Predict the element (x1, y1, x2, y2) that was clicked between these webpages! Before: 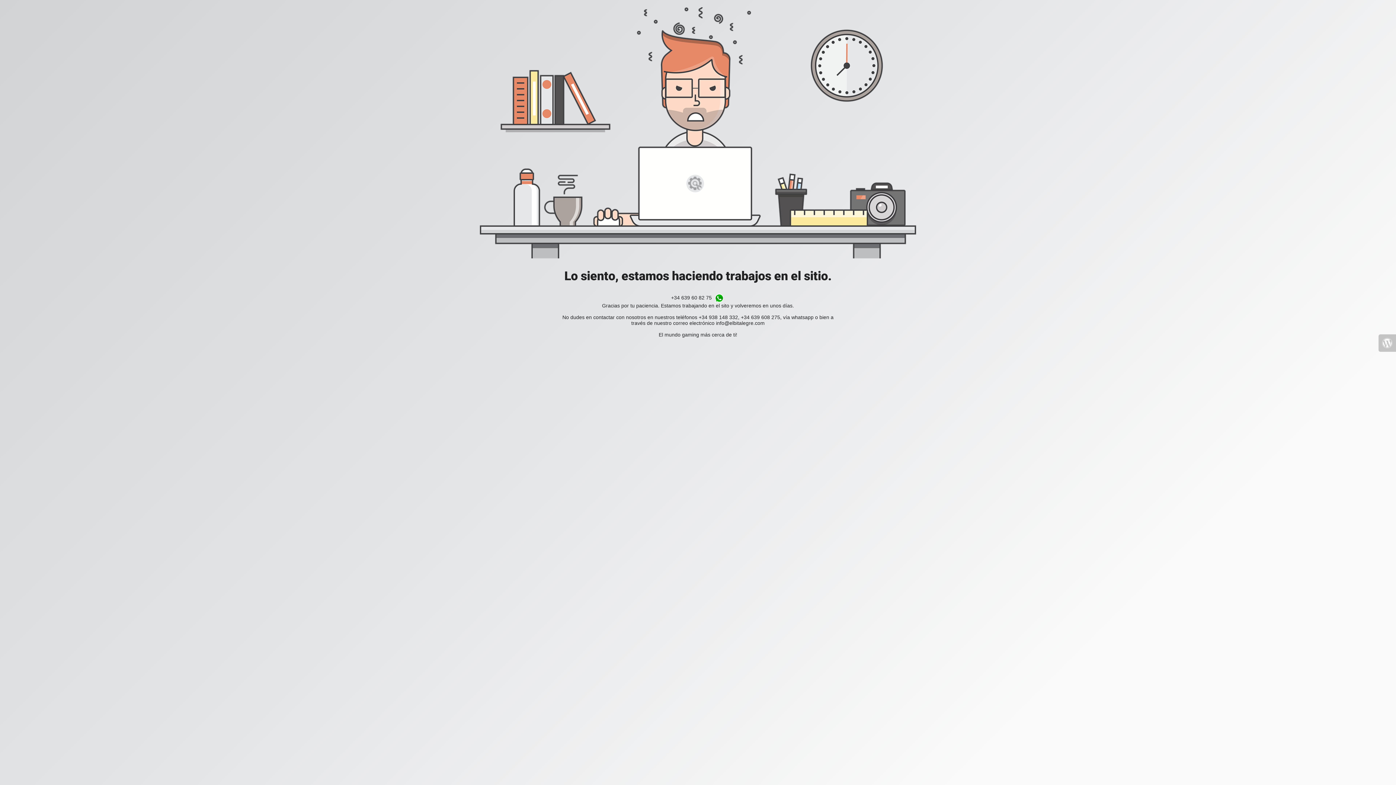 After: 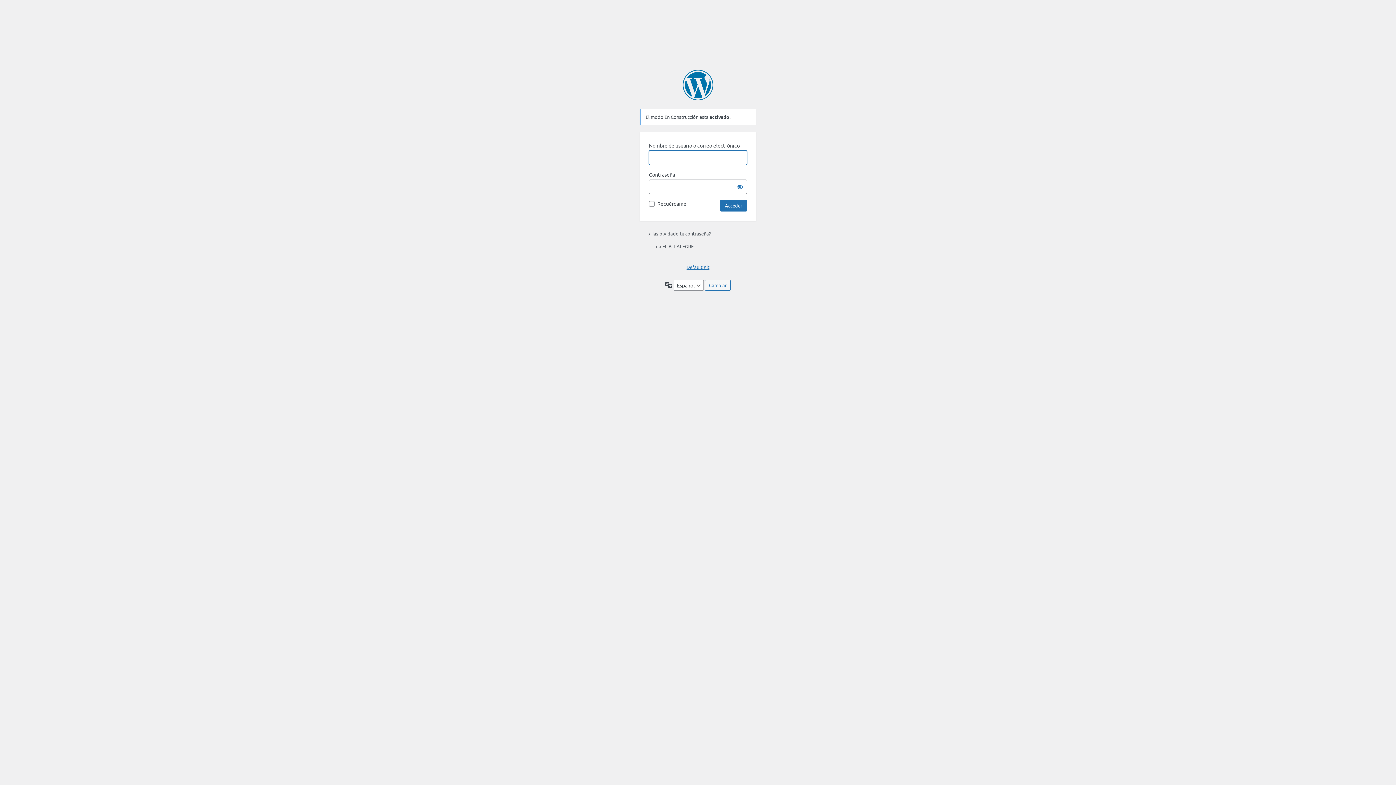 Action: bbox: (1378, 334, 1396, 351)